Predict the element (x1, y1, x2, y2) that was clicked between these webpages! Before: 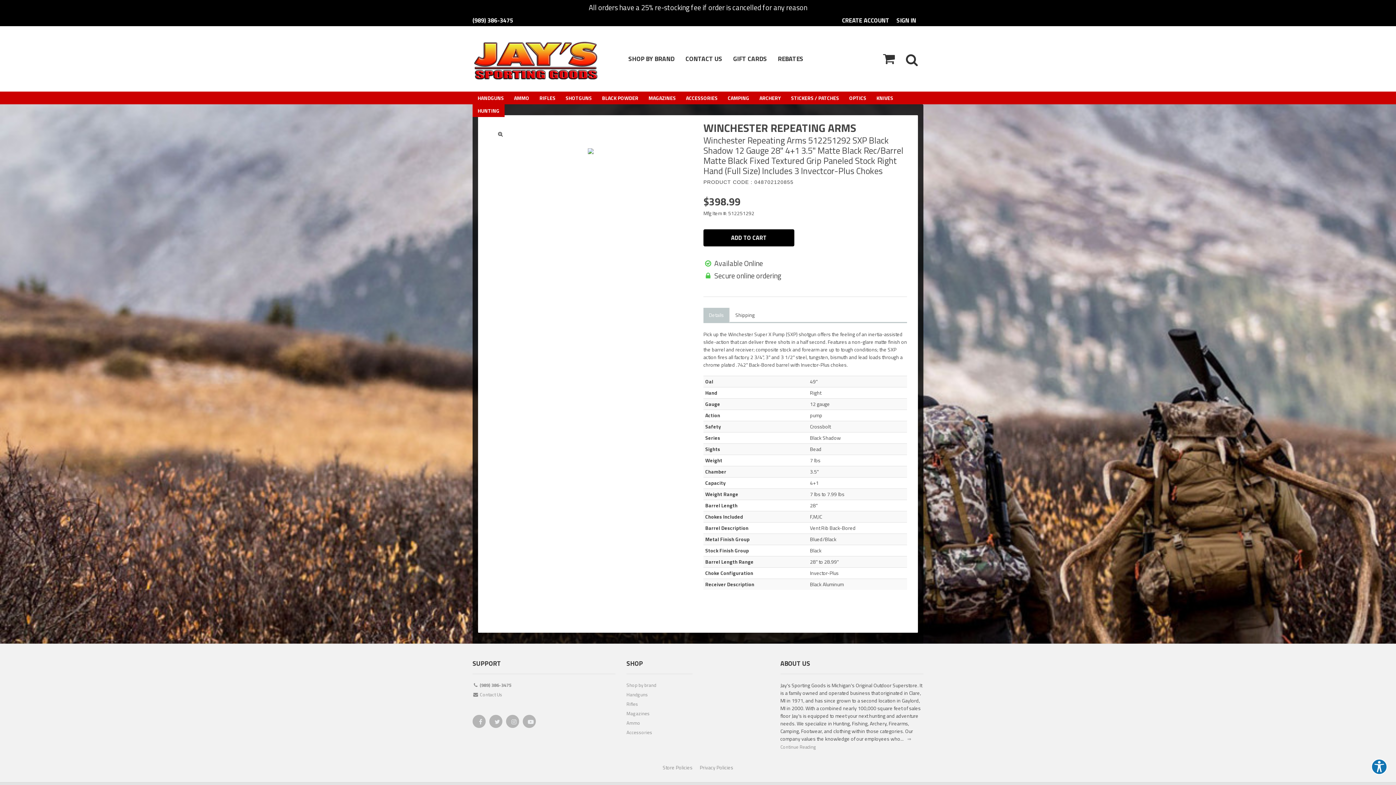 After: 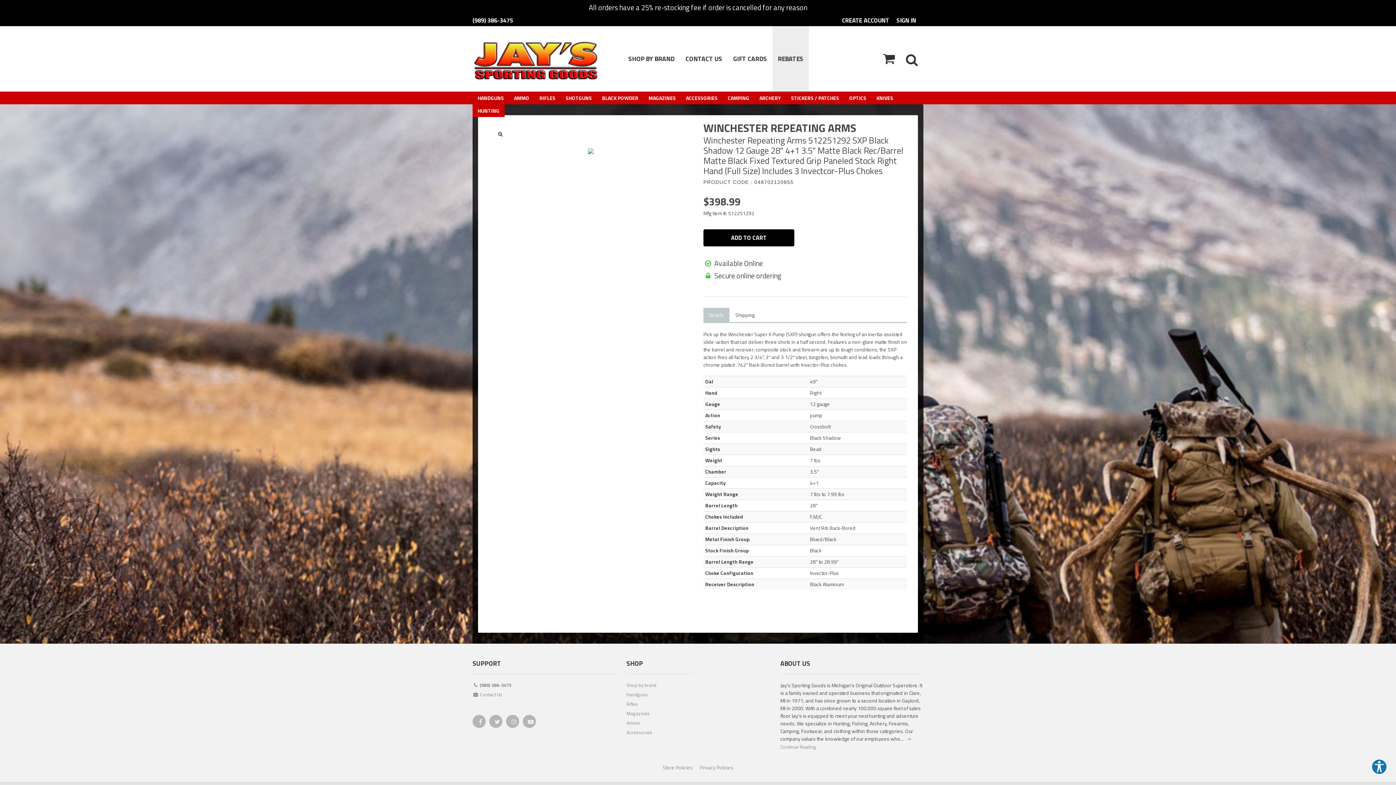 Action: bbox: (772, 26, 808, 91) label: REBATES